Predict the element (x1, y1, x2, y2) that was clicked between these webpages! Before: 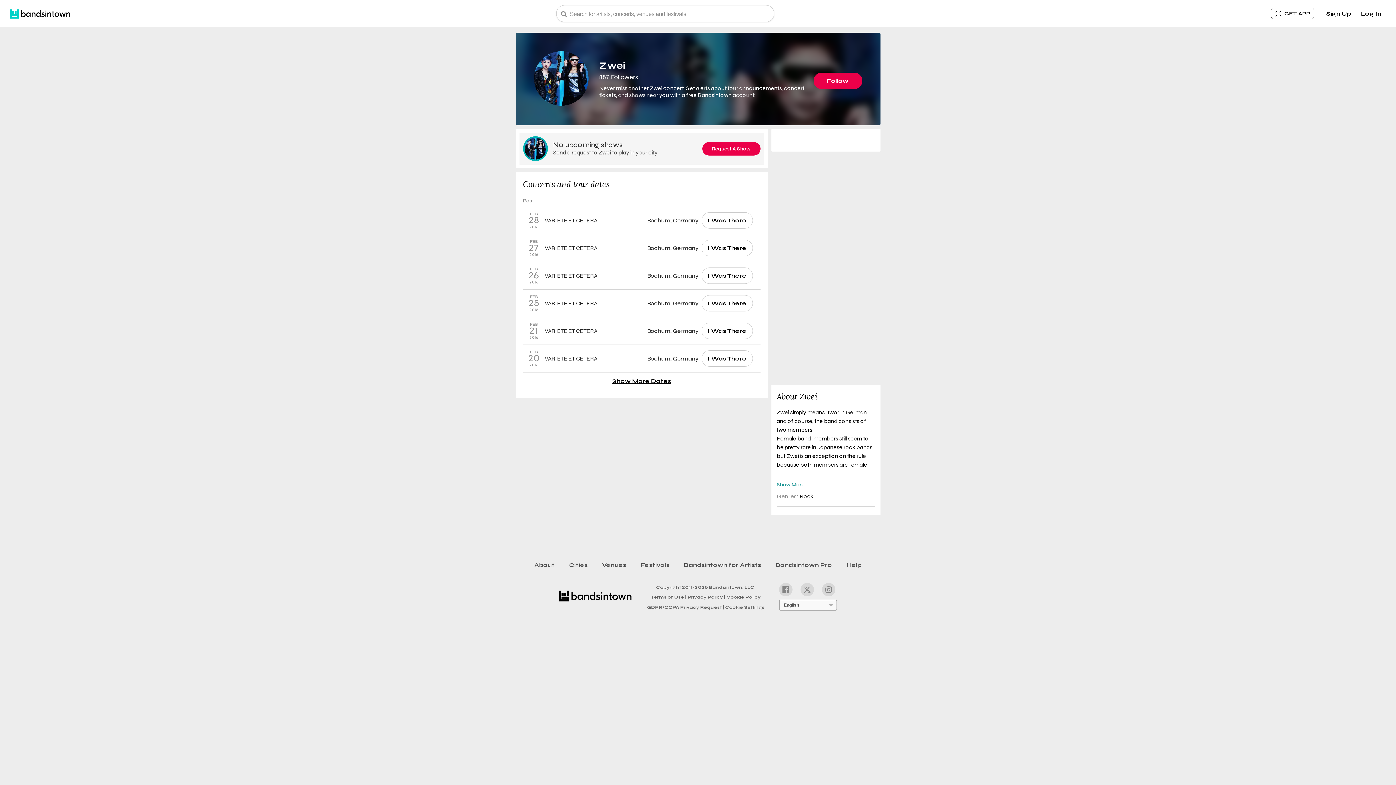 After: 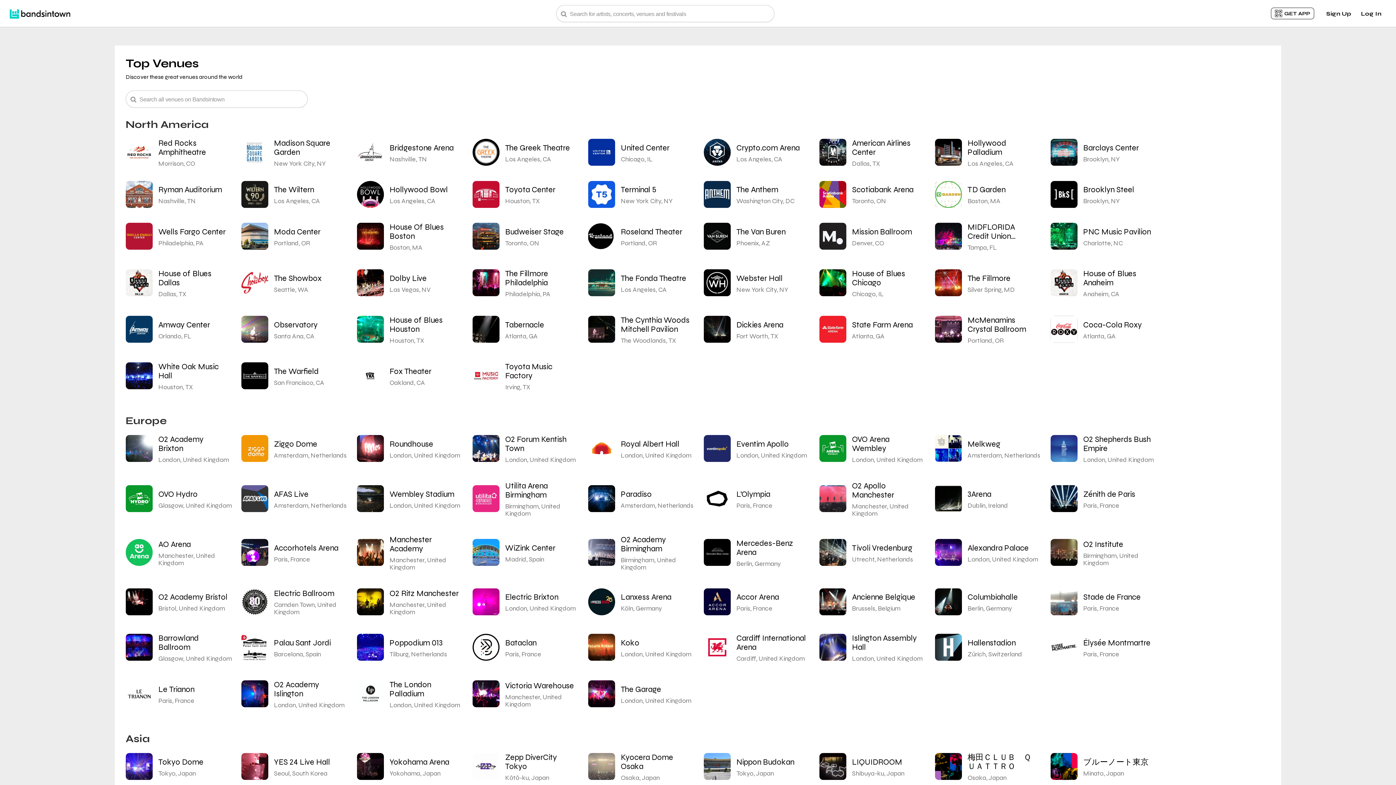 Action: label: Venues bbox: (595, 558, 633, 571)